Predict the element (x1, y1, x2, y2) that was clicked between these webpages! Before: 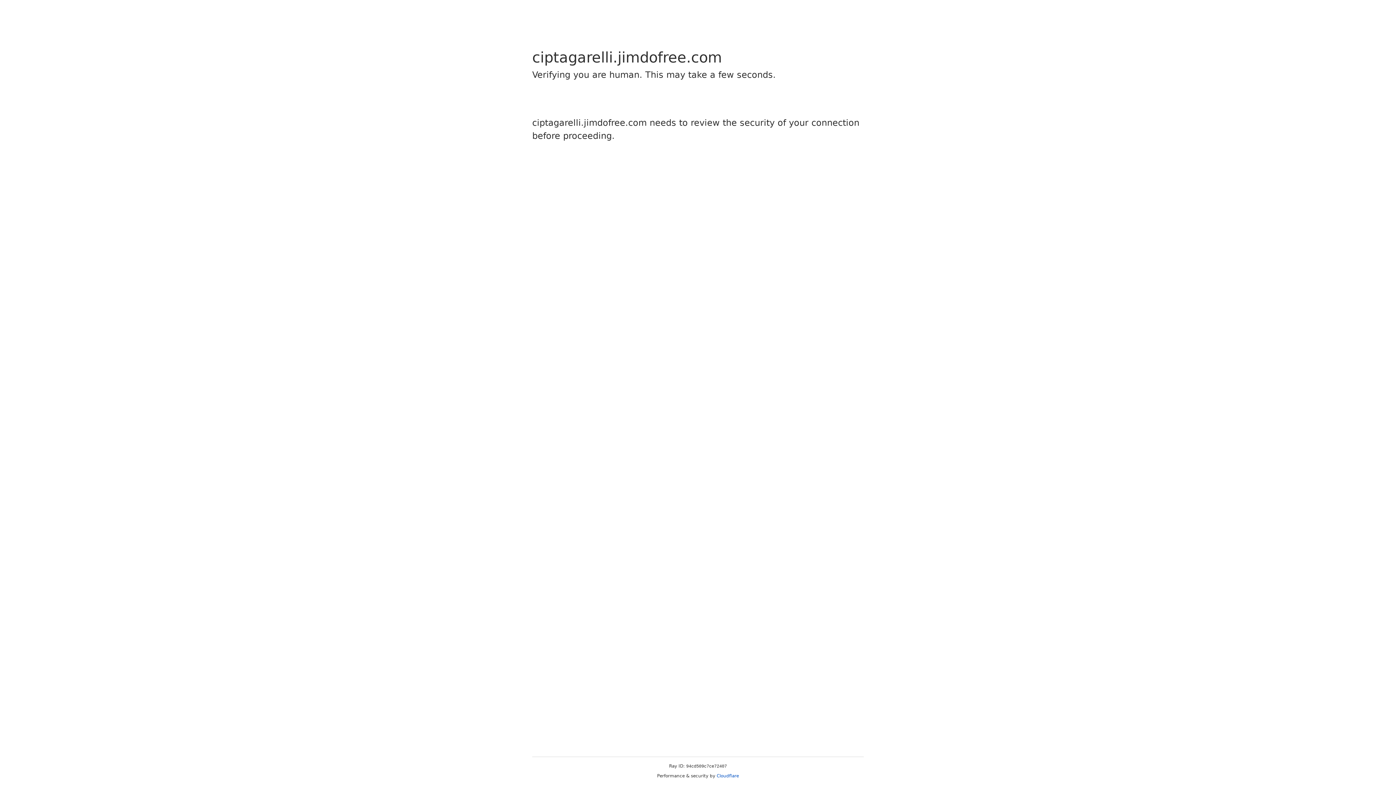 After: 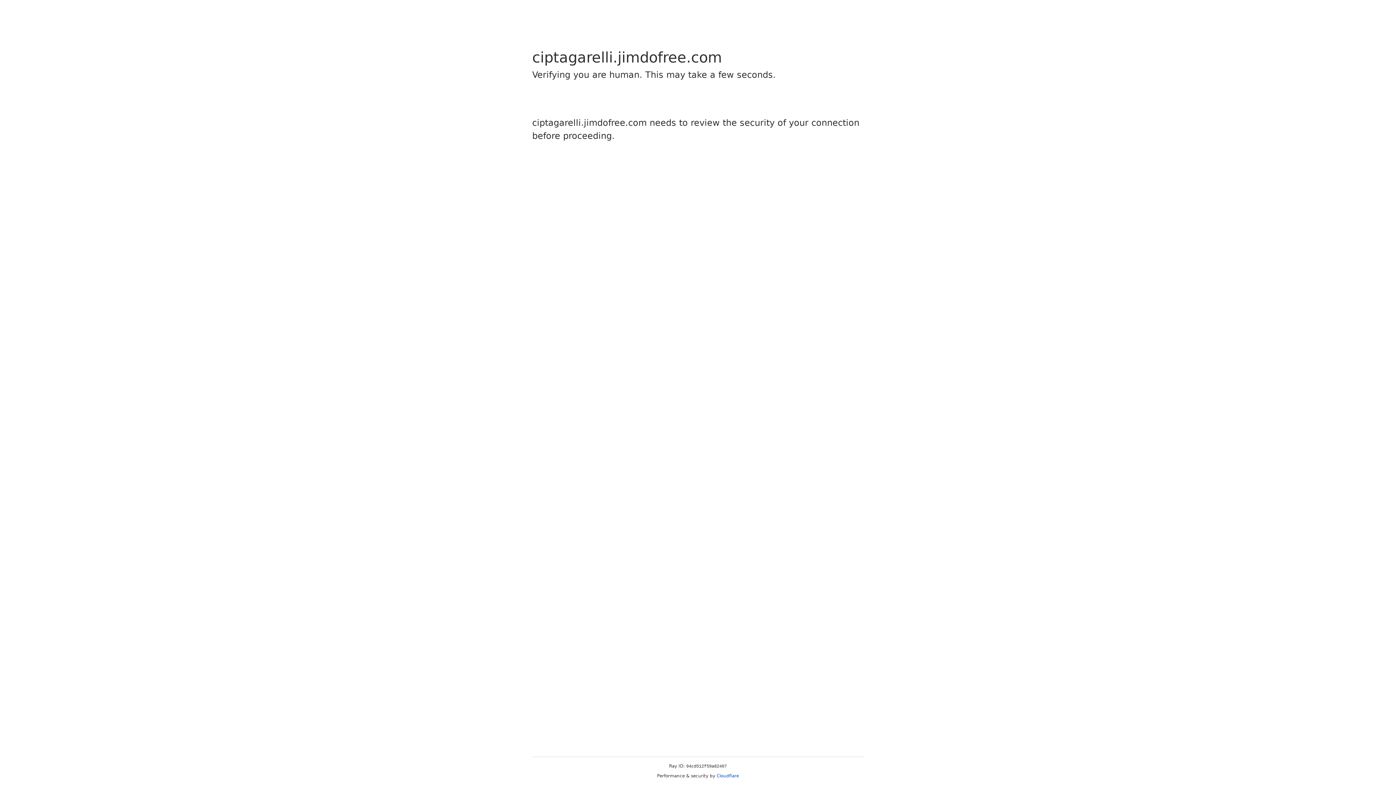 Action: bbox: (716, 773, 739, 778) label: Cloudflare